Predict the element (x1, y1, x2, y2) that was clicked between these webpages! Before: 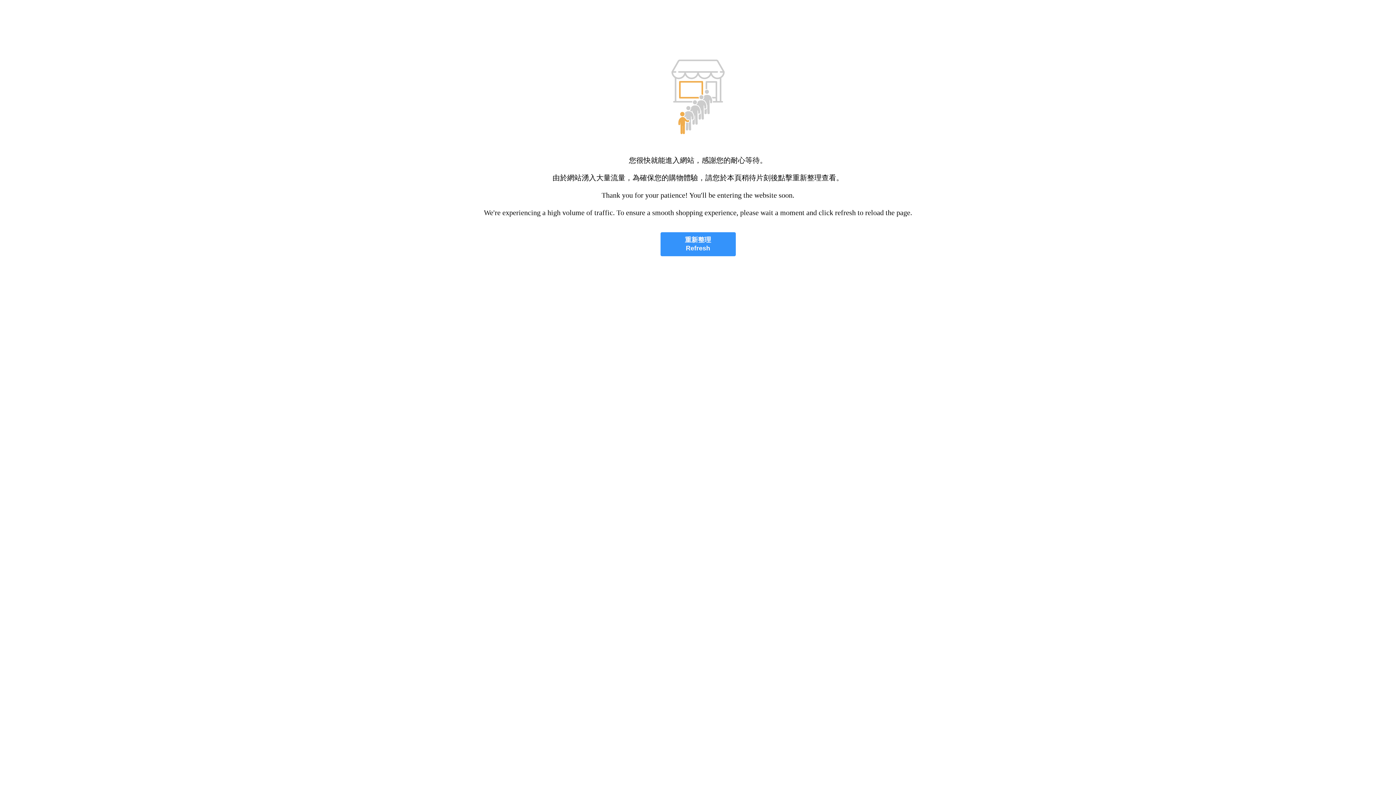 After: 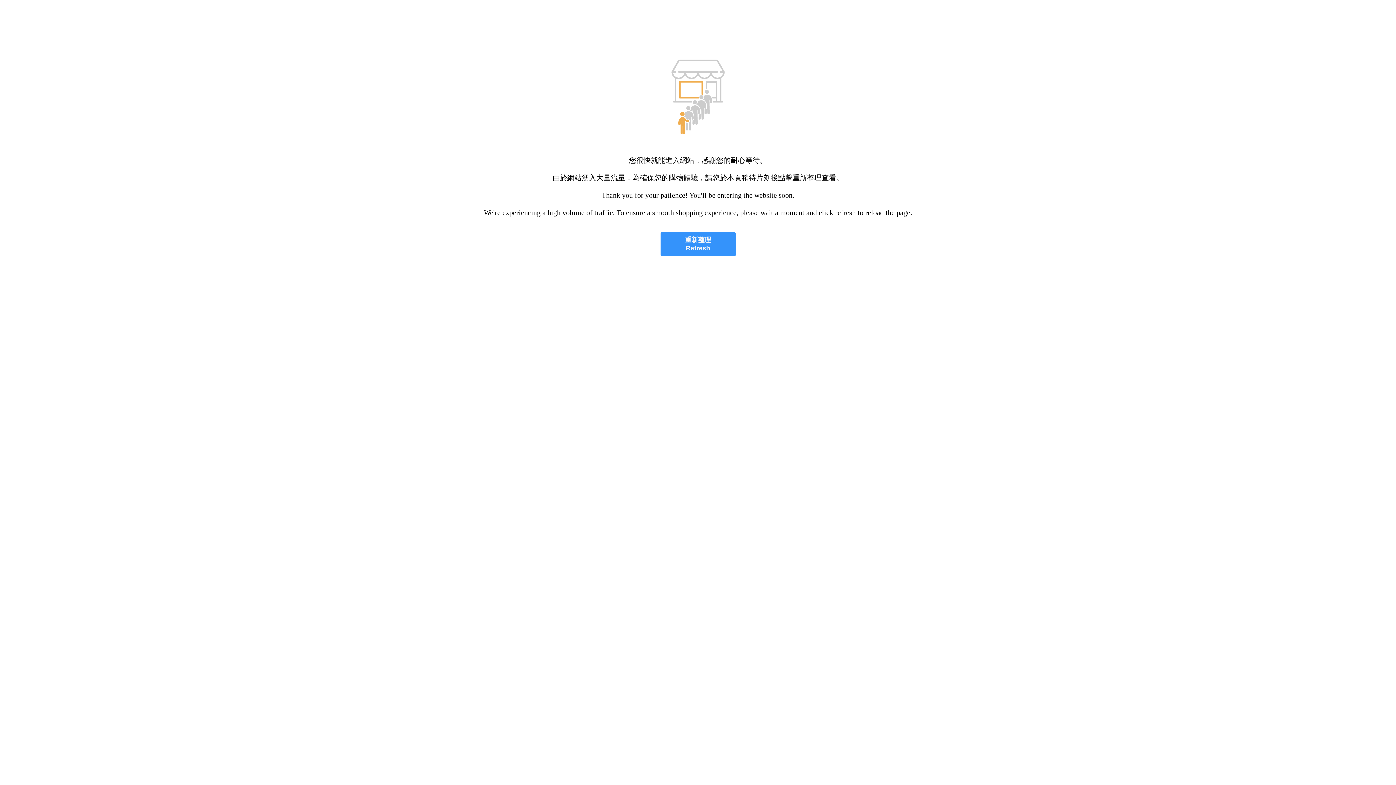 Action: label: 重新整理
Refresh bbox: (660, 232, 735, 256)